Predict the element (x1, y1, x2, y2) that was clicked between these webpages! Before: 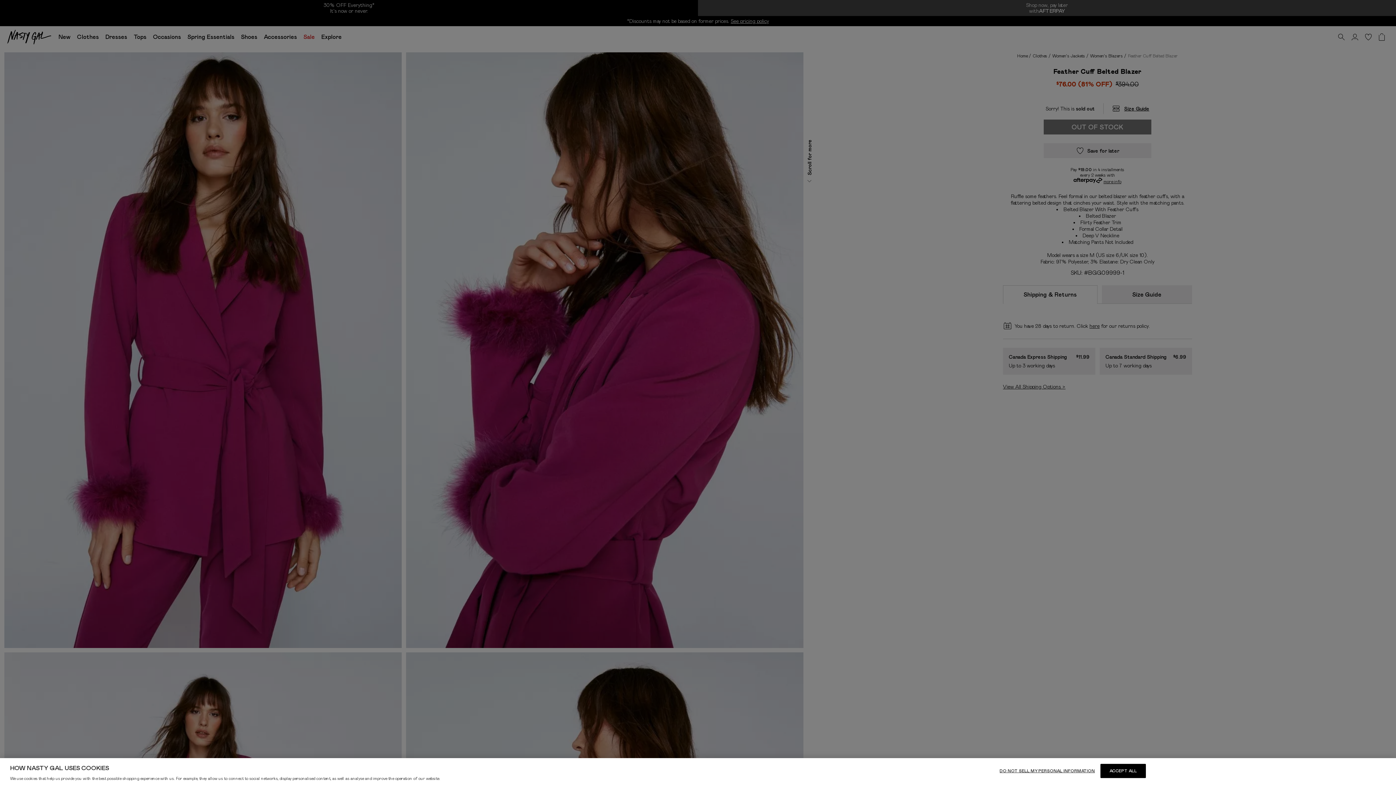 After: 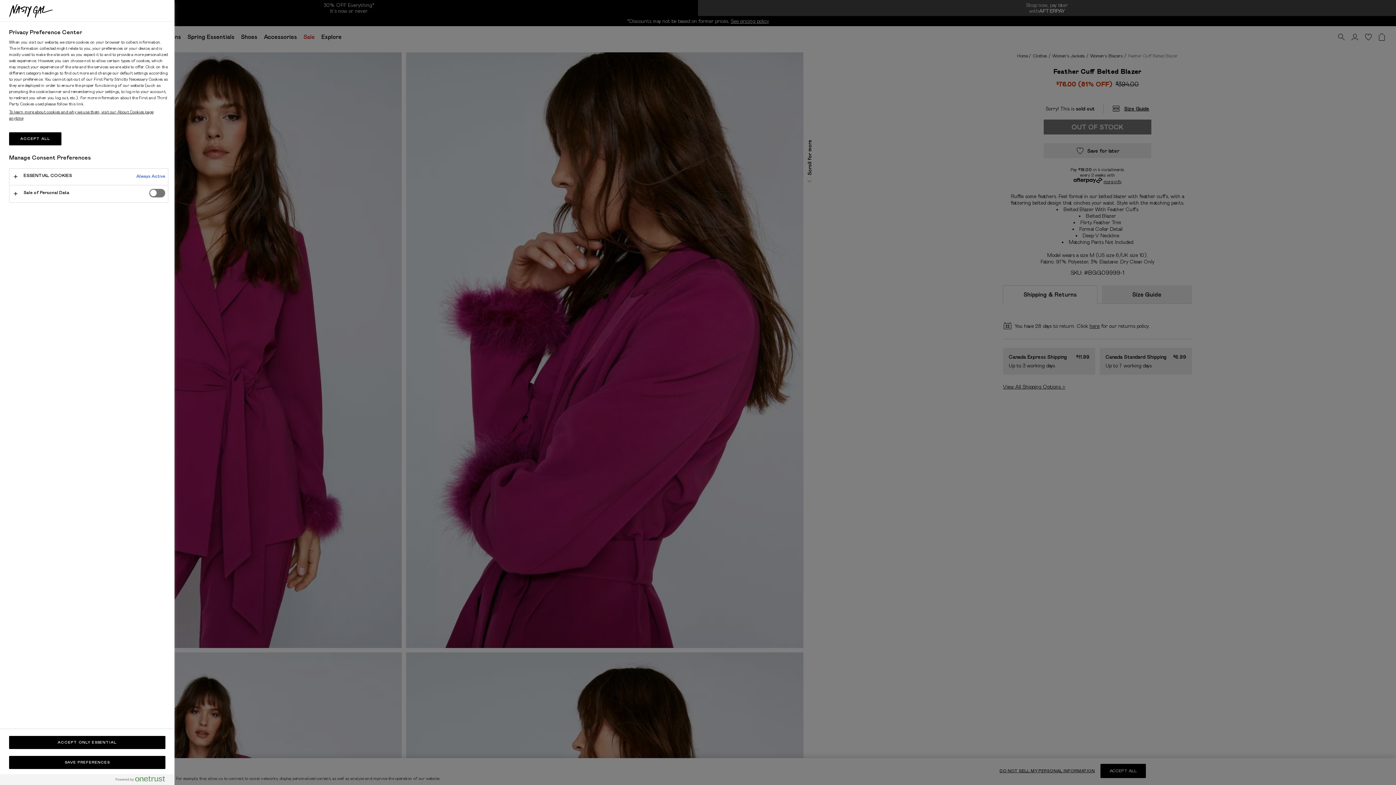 Action: label: DO NOT SELL MY PERSONAL INFORMATION bbox: (999, 764, 1095, 778)